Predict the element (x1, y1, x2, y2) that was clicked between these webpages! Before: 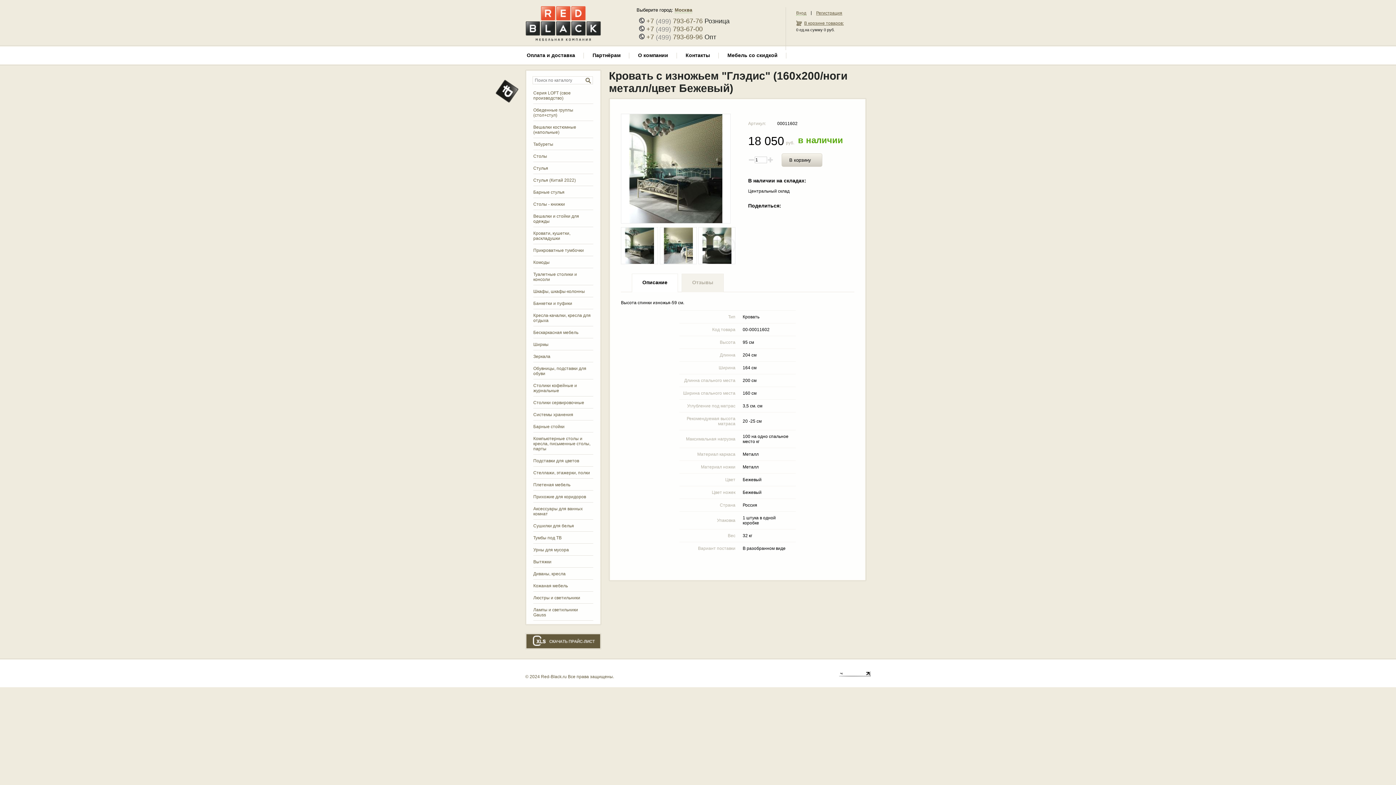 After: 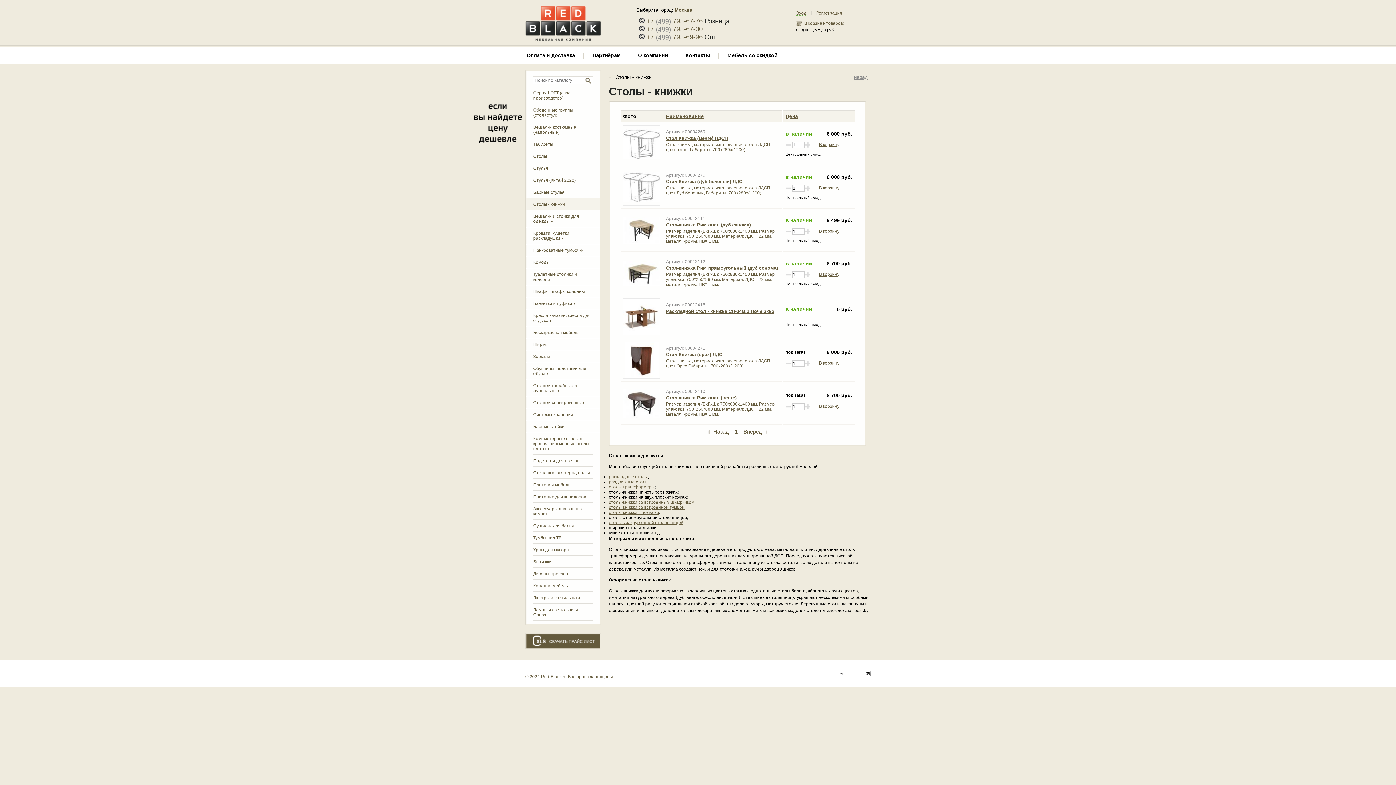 Action: label: Столы - книжки bbox: (533, 201, 568, 206)